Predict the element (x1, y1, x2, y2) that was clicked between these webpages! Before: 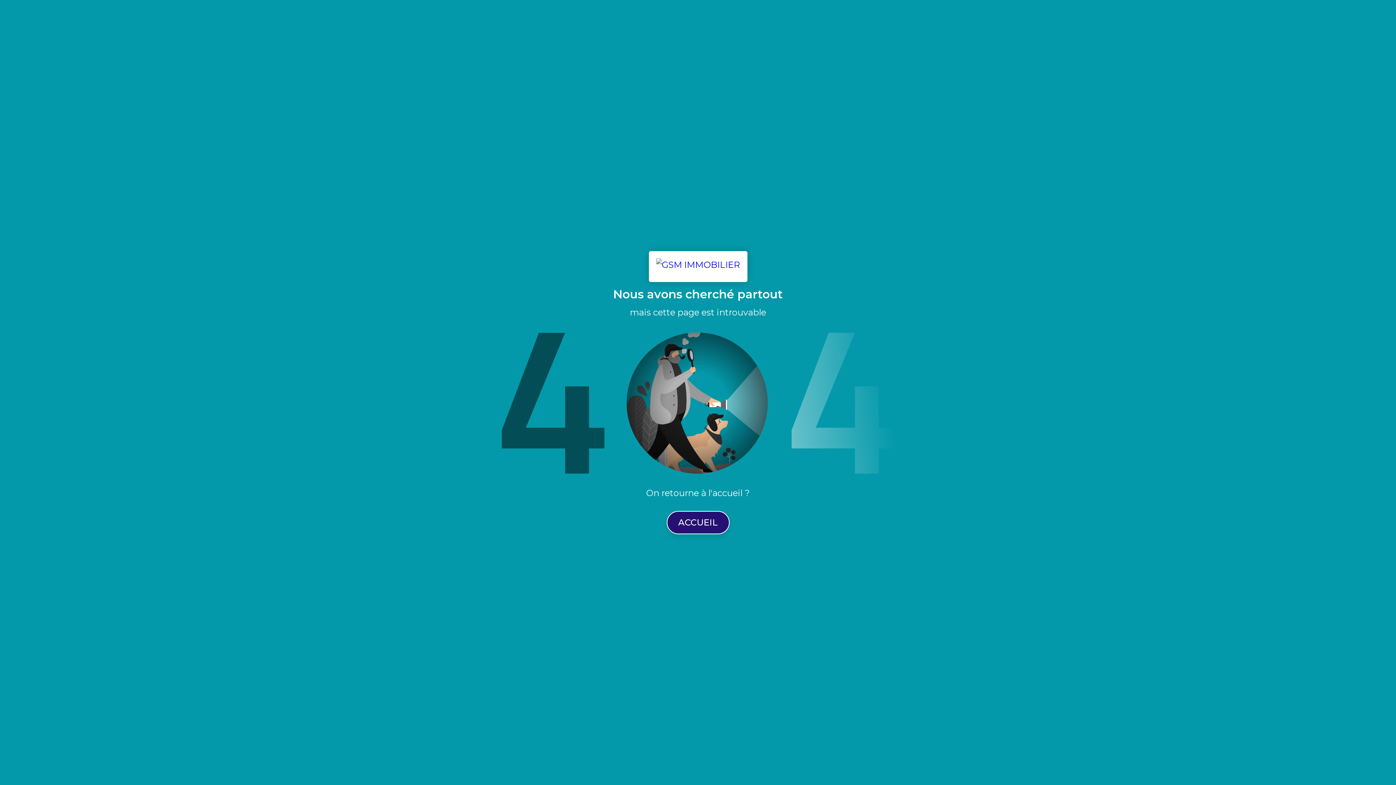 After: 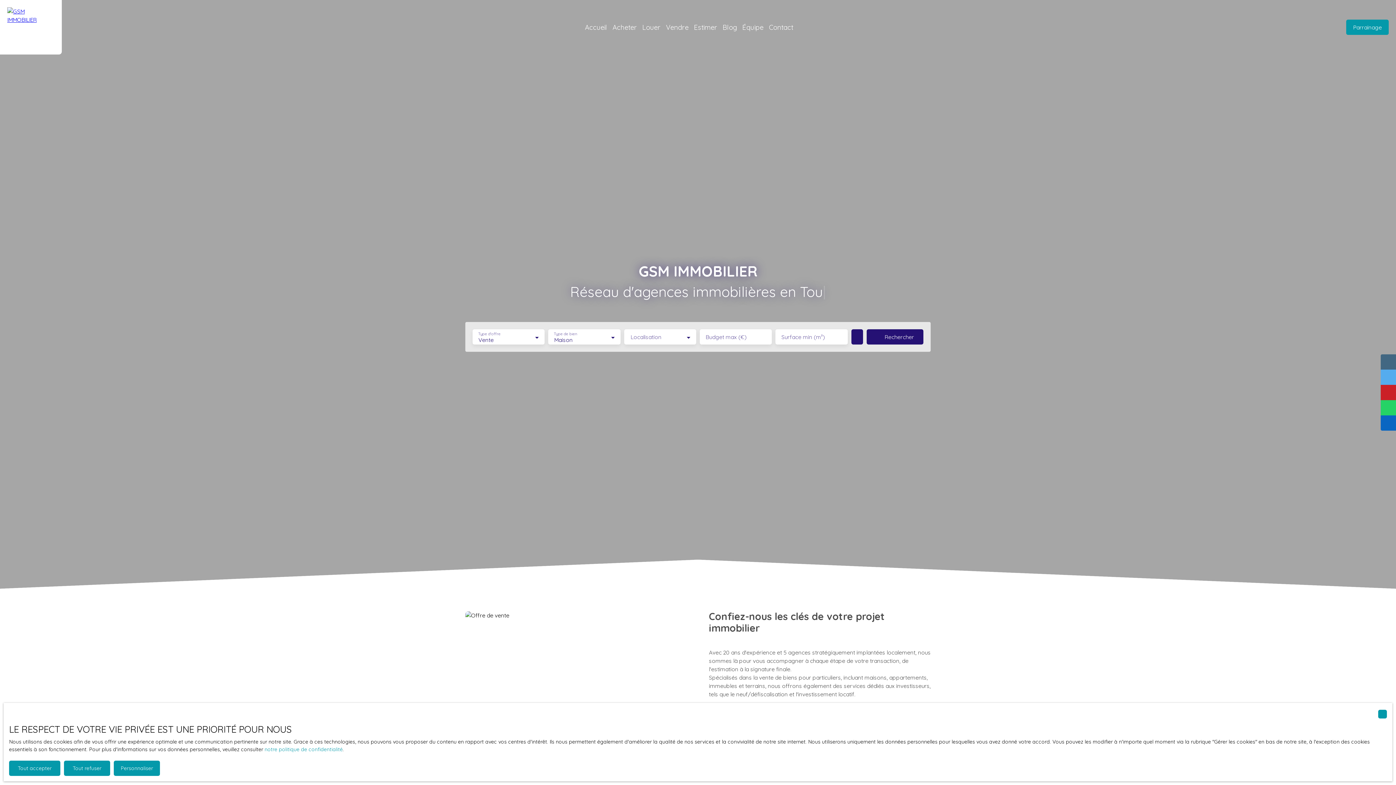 Action: label: ACCUEIL bbox: (666, 511, 729, 534)